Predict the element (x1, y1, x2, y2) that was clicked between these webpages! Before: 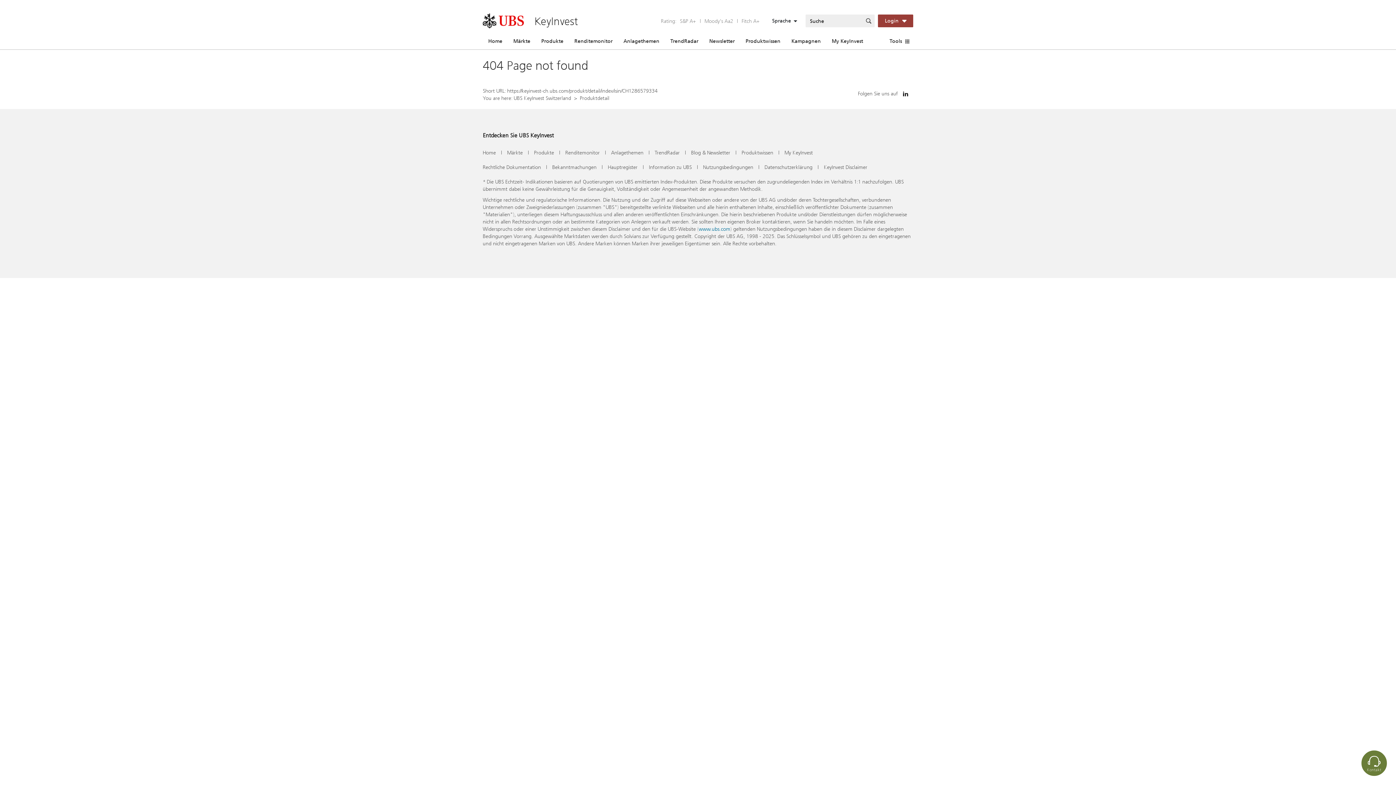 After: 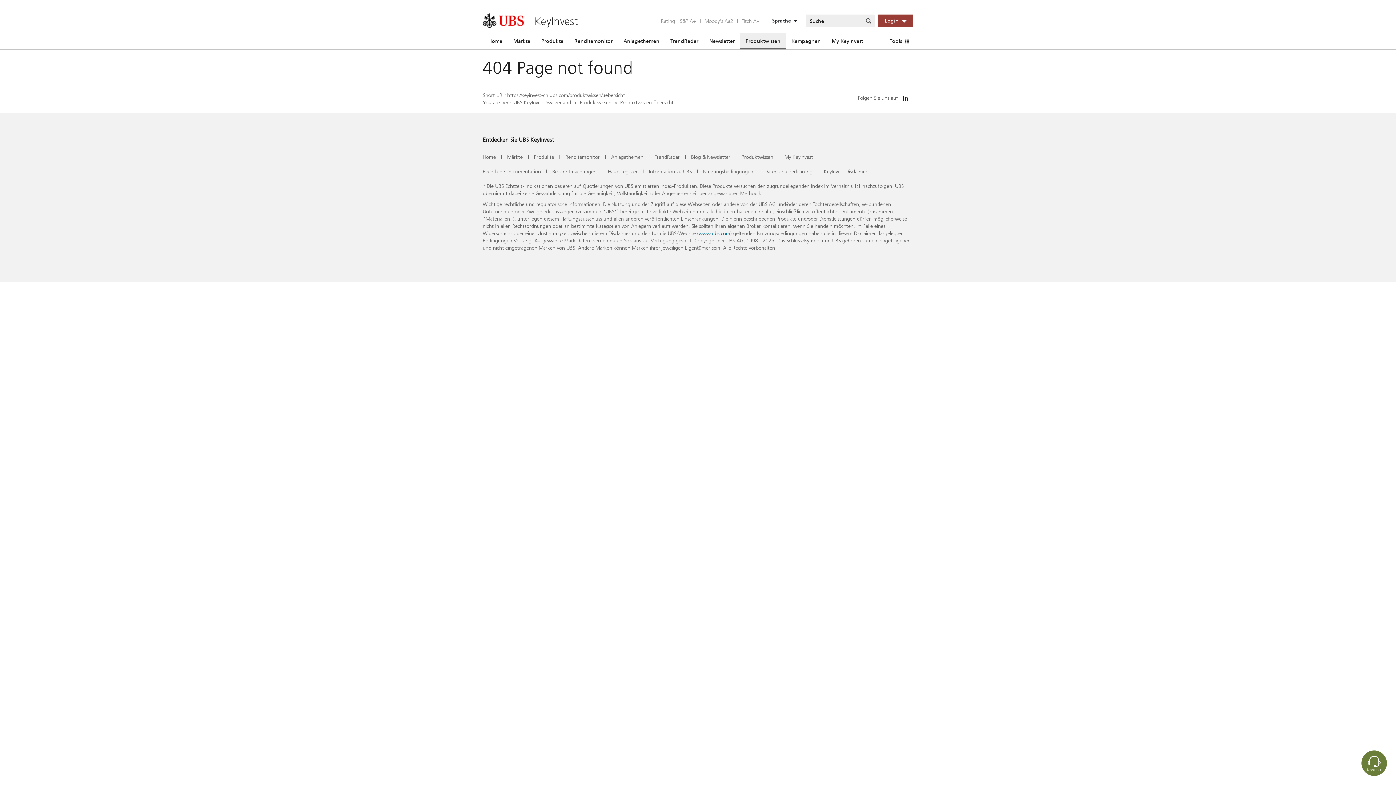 Action: label: Produktwissen bbox: (740, 32, 786, 49)